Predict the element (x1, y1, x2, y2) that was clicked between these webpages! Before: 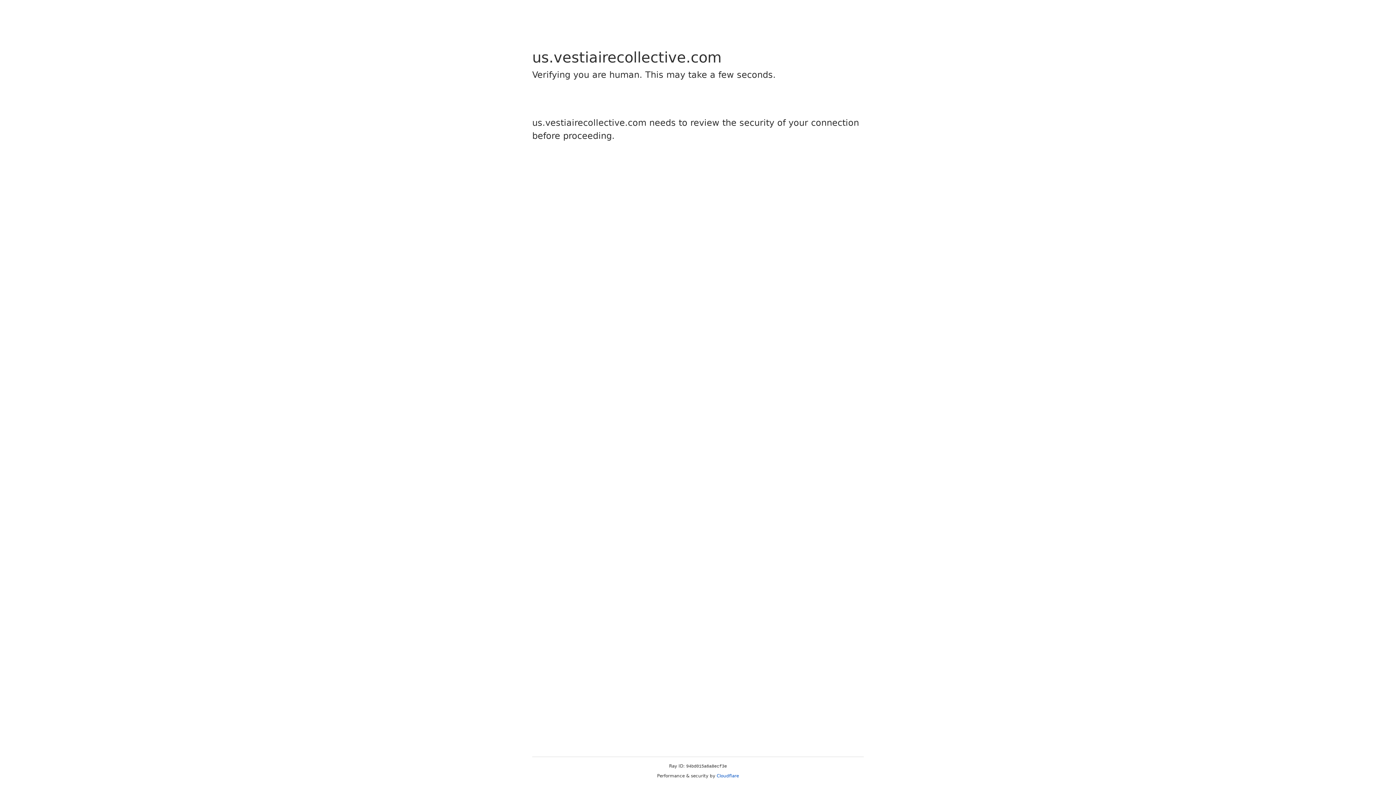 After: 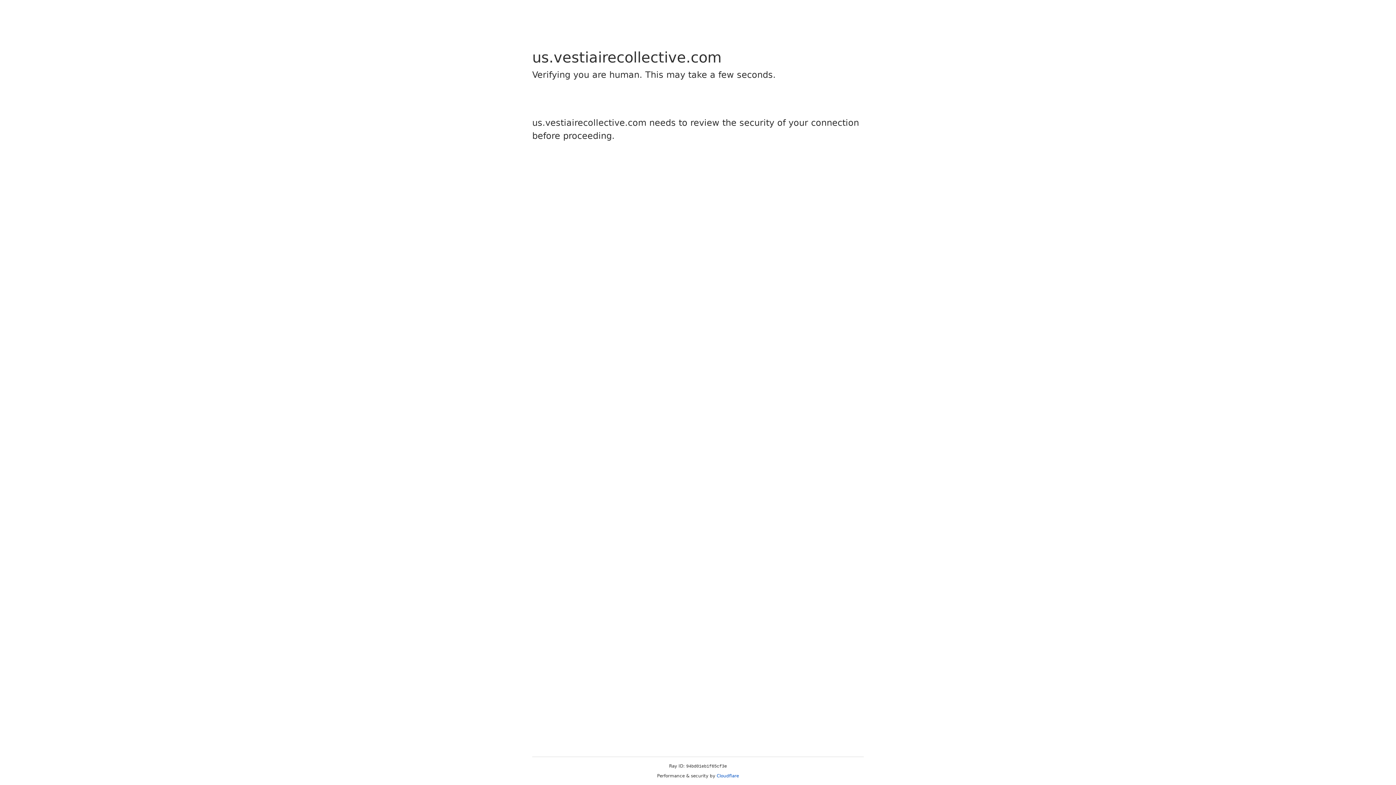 Action: bbox: (716, 773, 739, 778) label: Cloudflare